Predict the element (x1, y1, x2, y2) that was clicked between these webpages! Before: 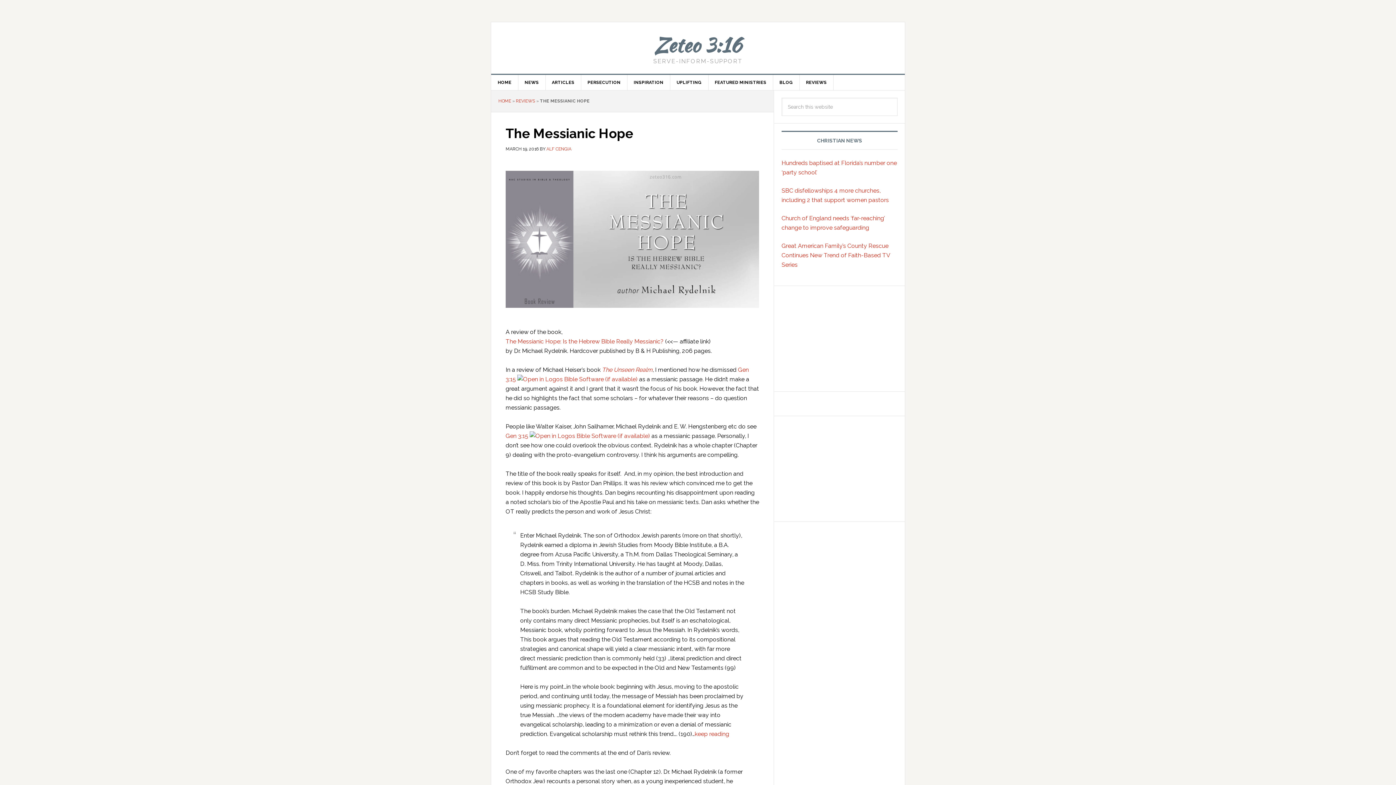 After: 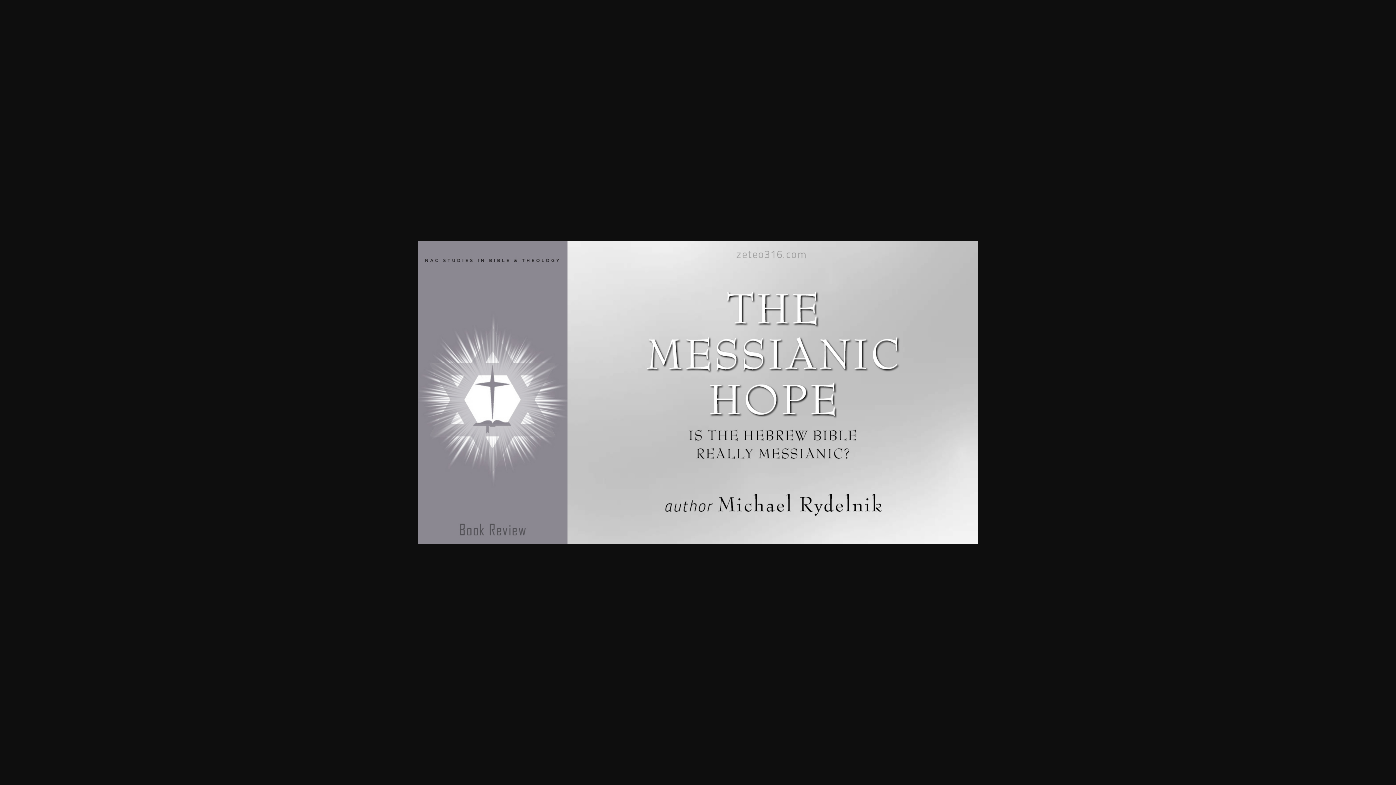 Action: bbox: (505, 309, 759, 316)